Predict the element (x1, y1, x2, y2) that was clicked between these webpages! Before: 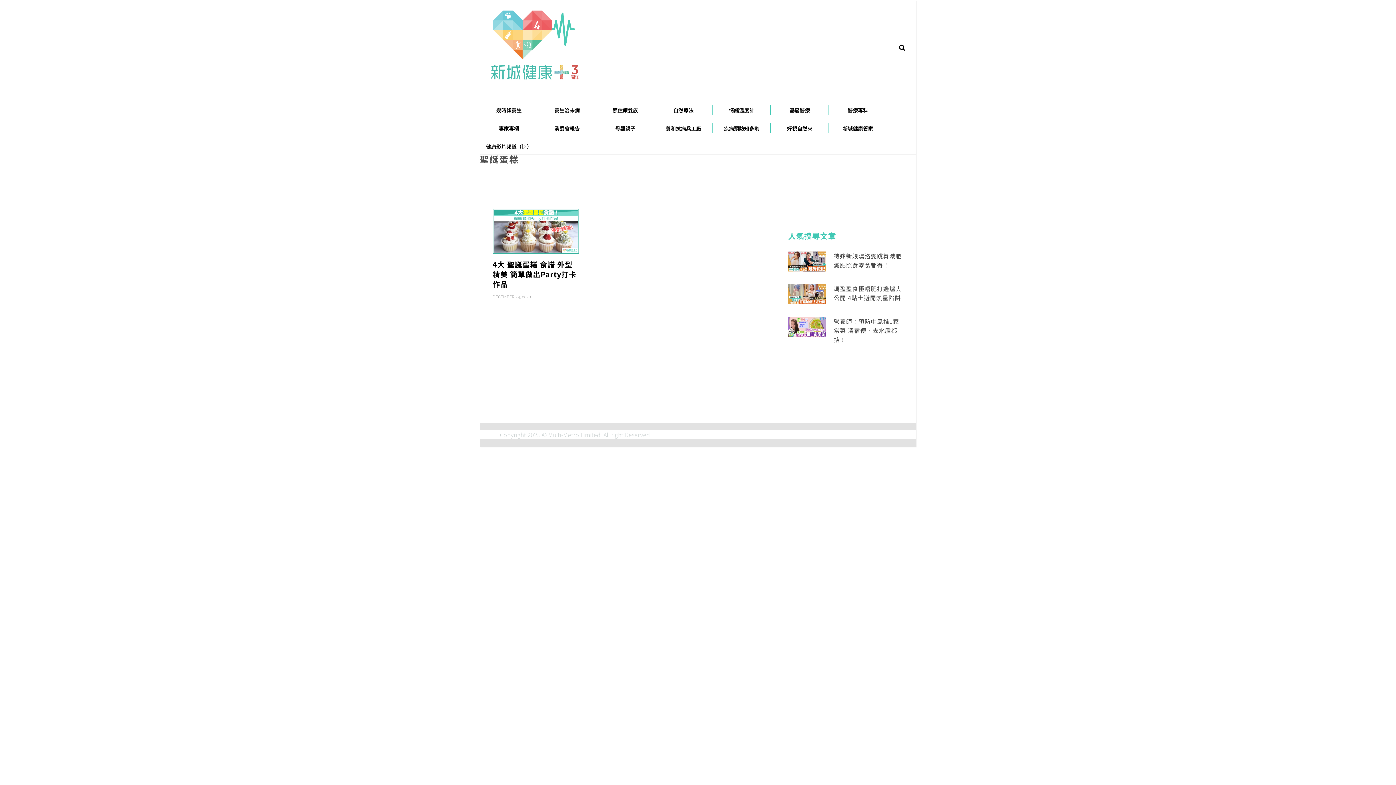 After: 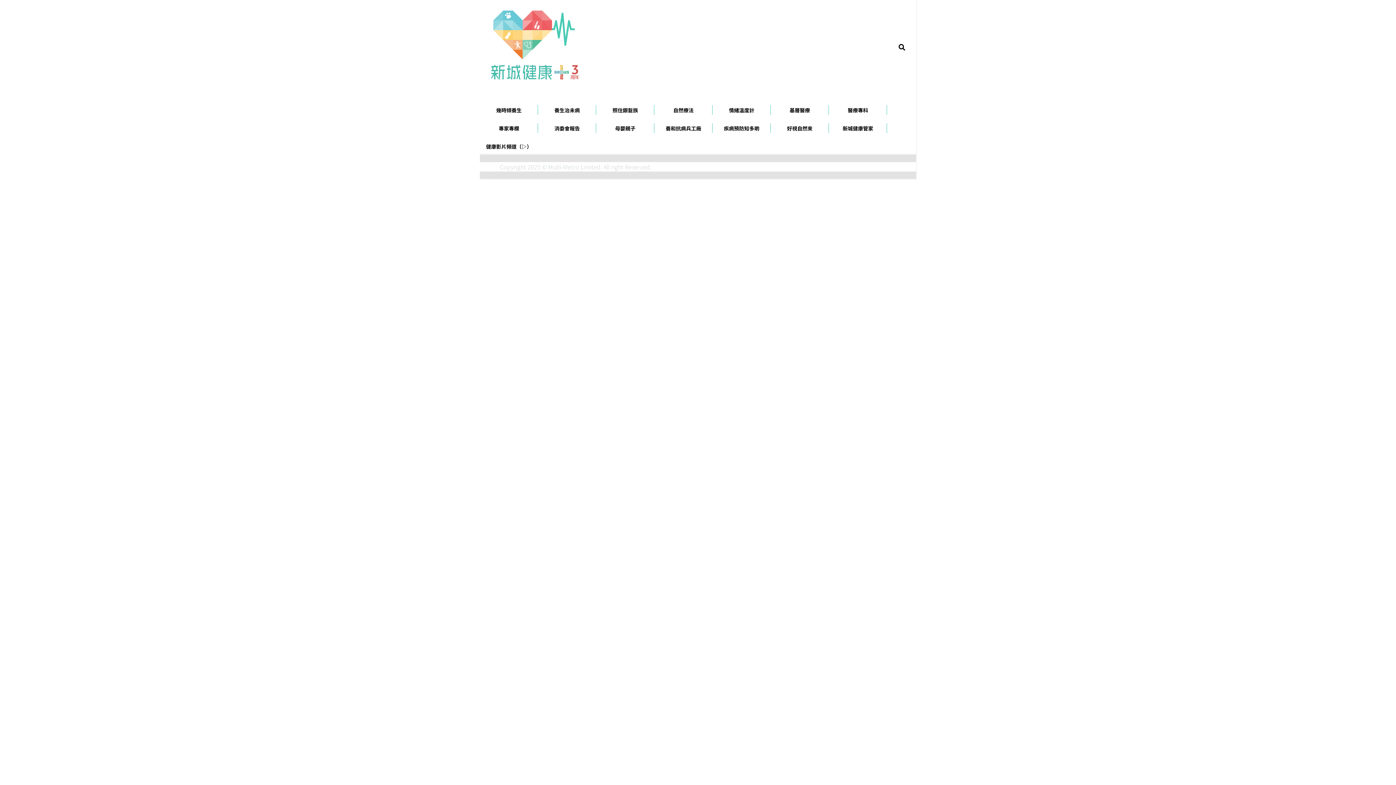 Action: bbox: (480, 117, 538, 135) label: 專家專欄